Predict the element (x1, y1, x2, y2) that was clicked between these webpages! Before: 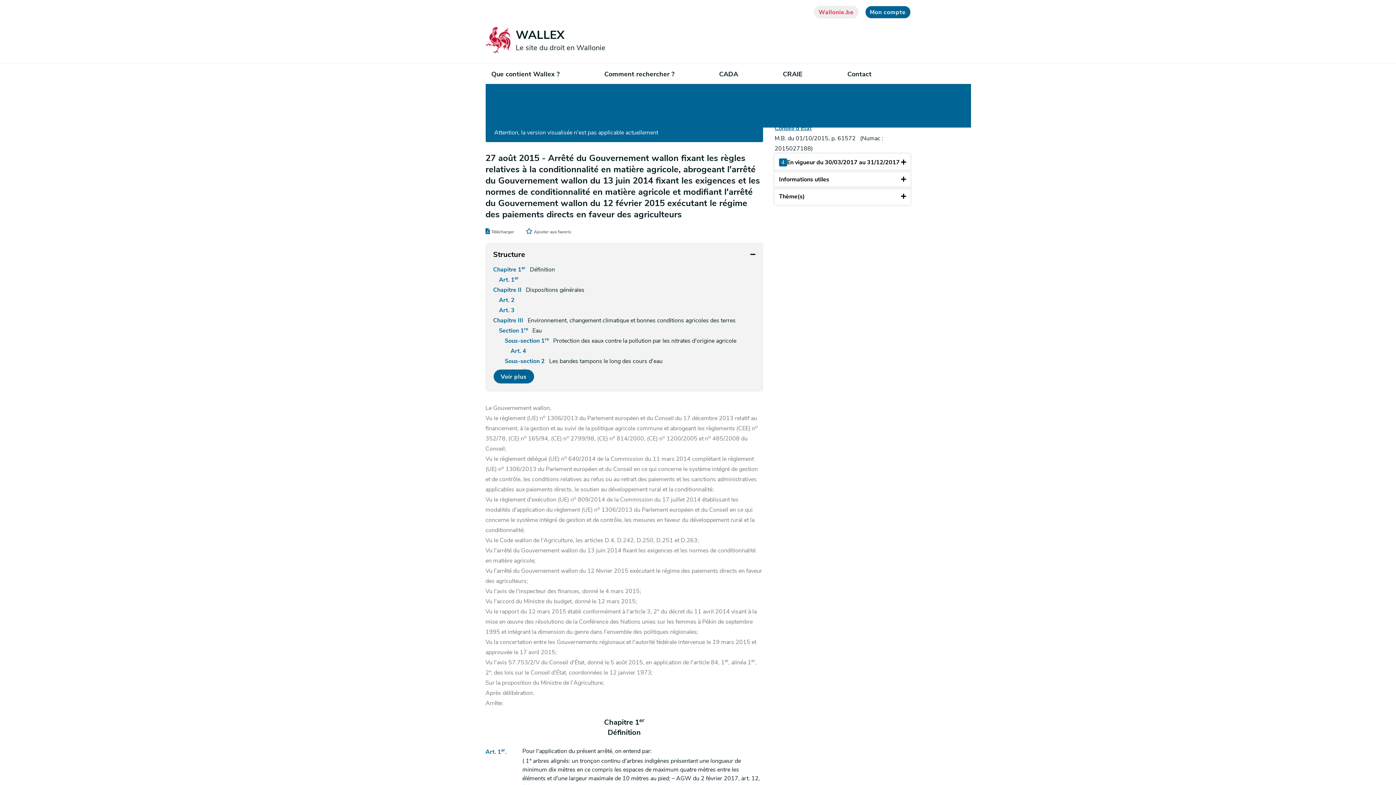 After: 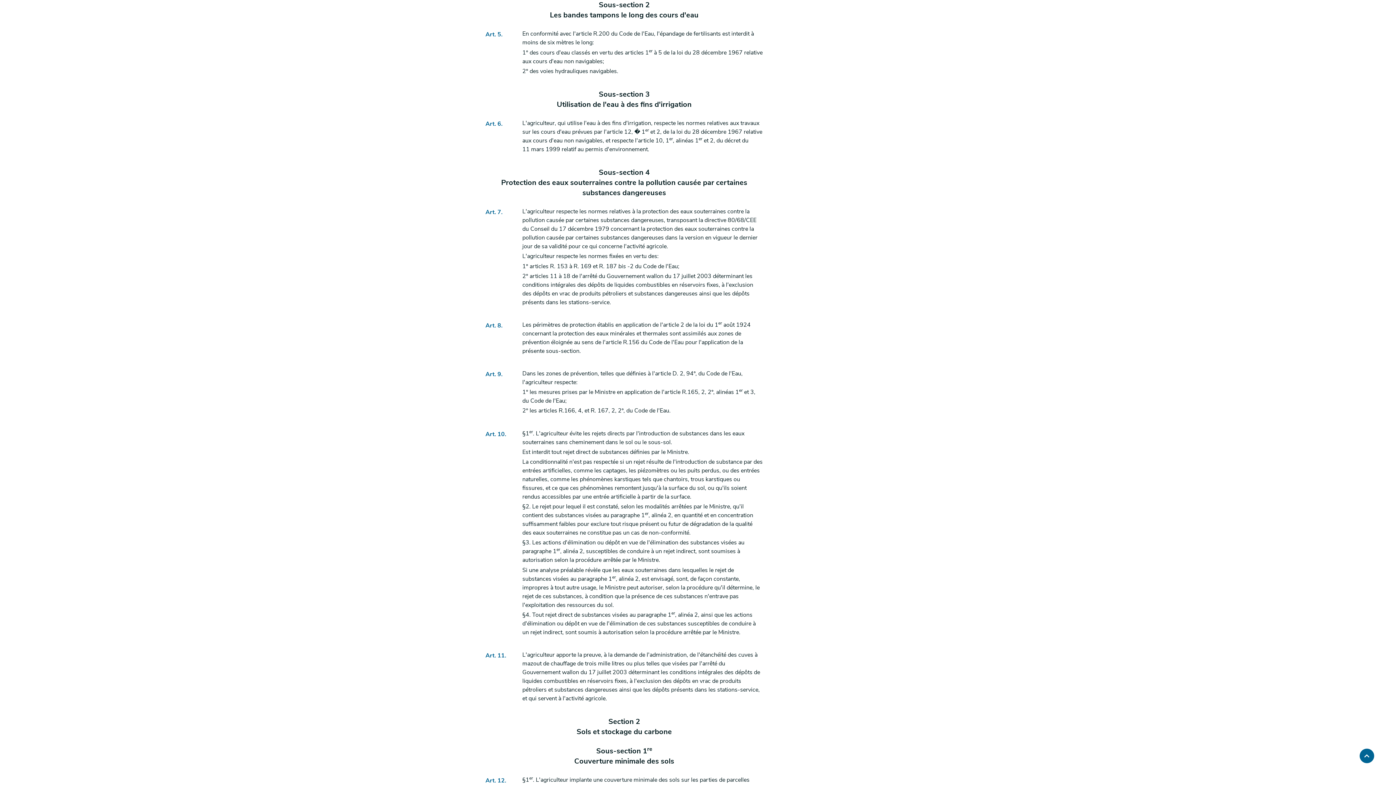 Action: label: Sous-section 2 Les bandes tampons le long des cours d'eau bbox: (504, 356, 755, 366)